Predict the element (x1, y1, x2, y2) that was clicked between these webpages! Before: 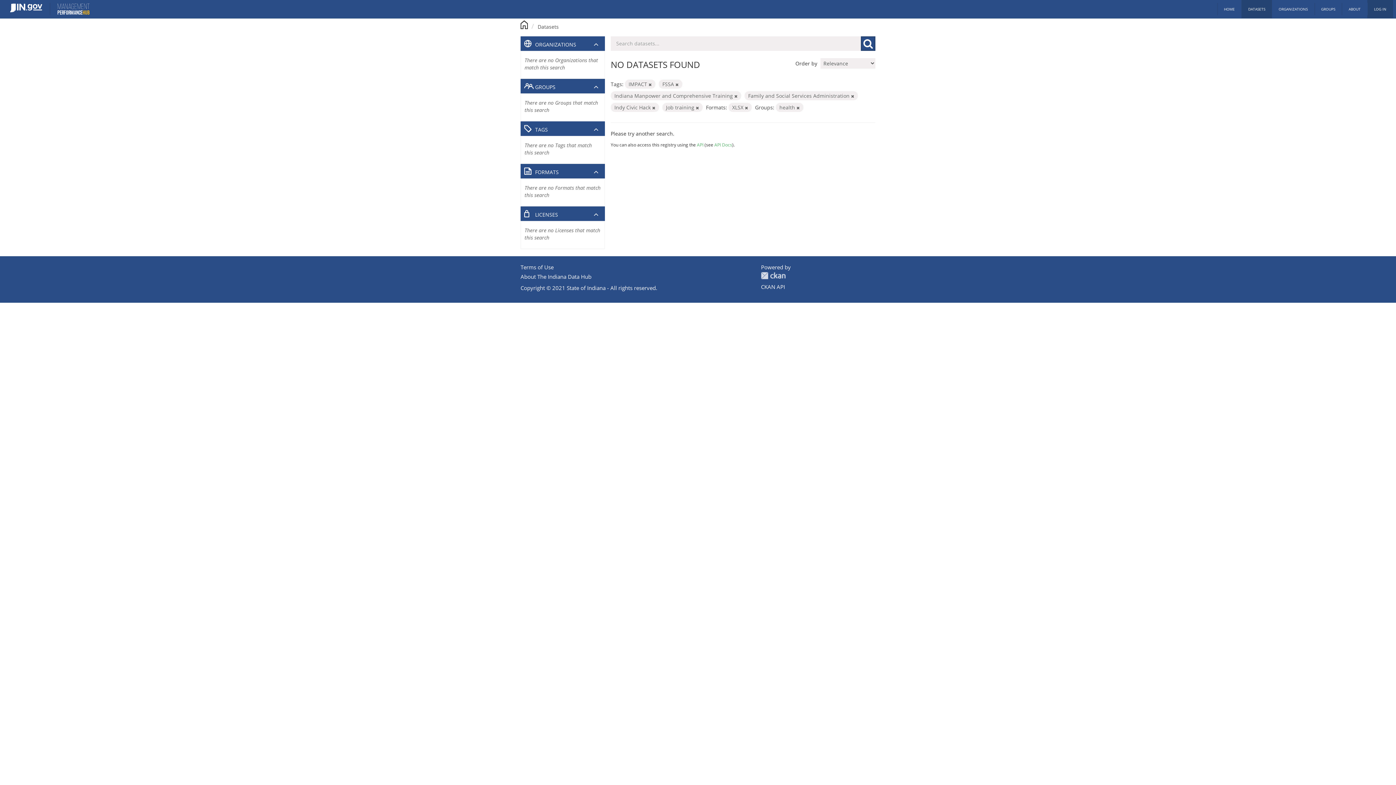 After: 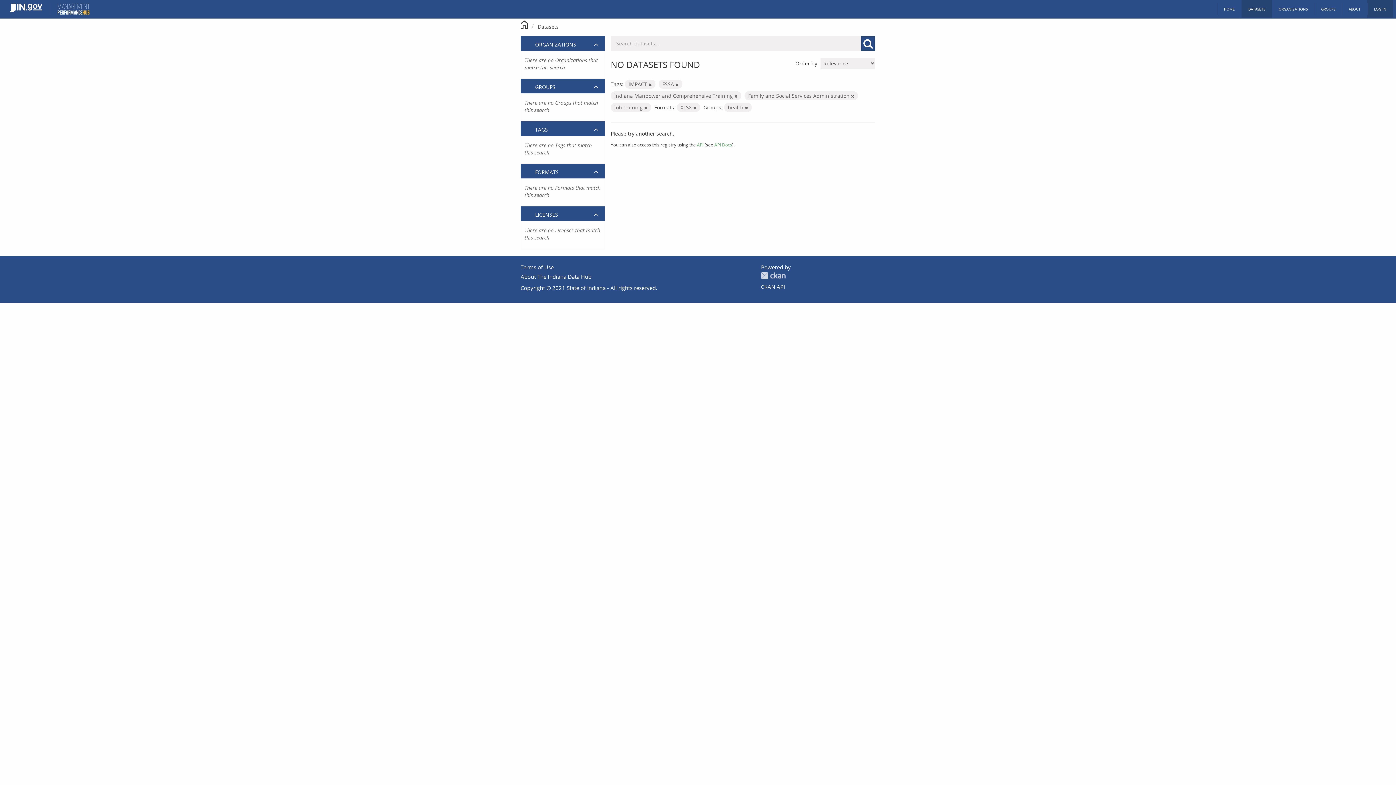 Action: bbox: (652, 105, 655, 110)